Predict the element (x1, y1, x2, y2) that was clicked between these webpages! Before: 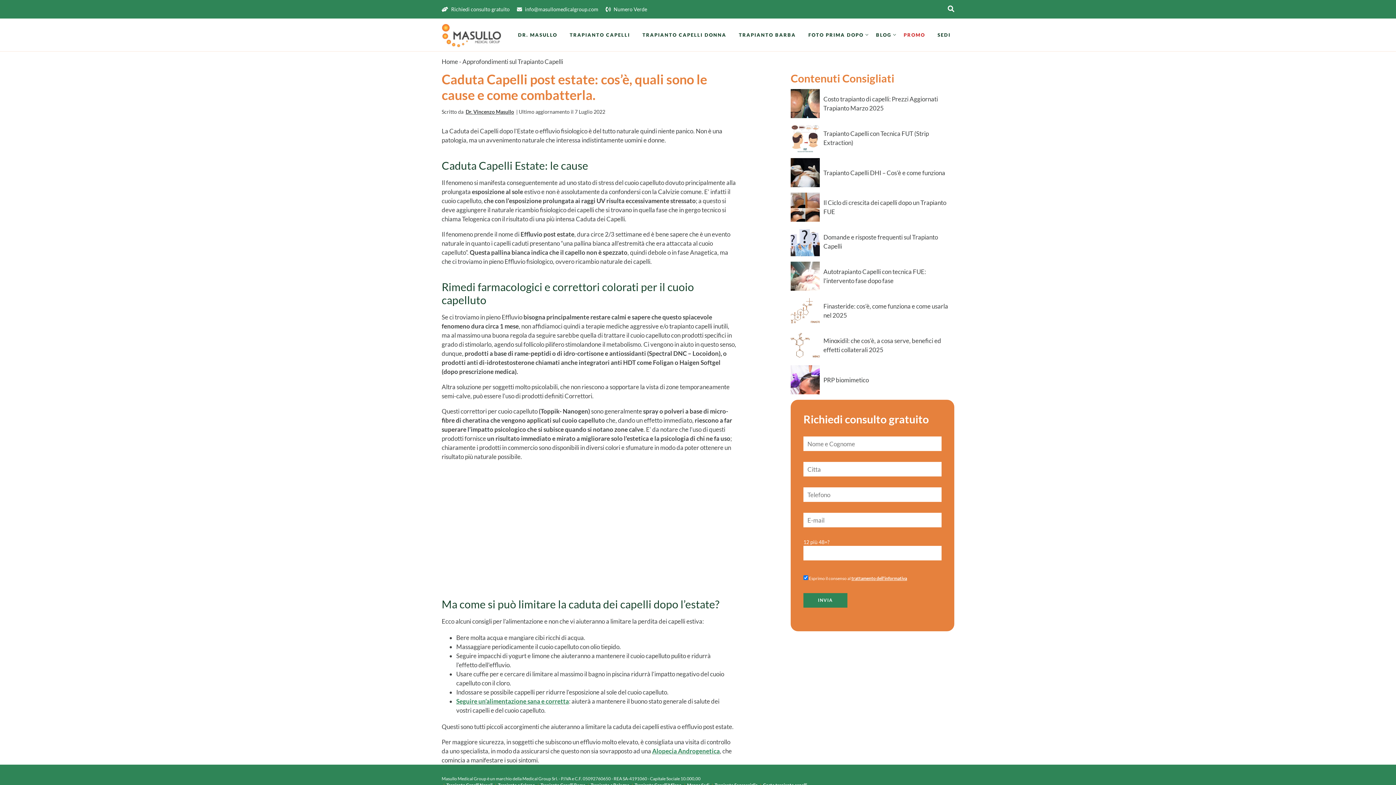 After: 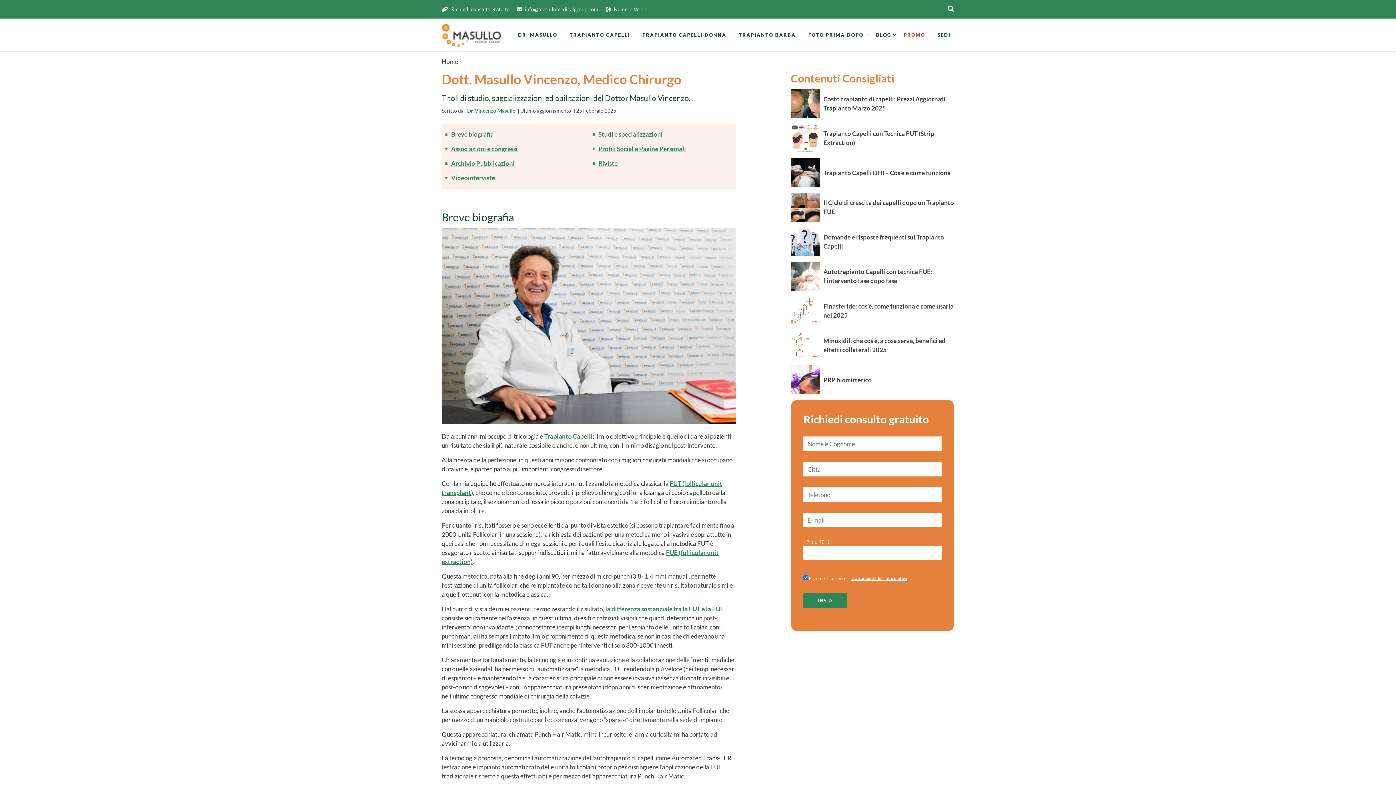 Action: label: DR. MASULLO bbox: (514, 18, 561, 51)